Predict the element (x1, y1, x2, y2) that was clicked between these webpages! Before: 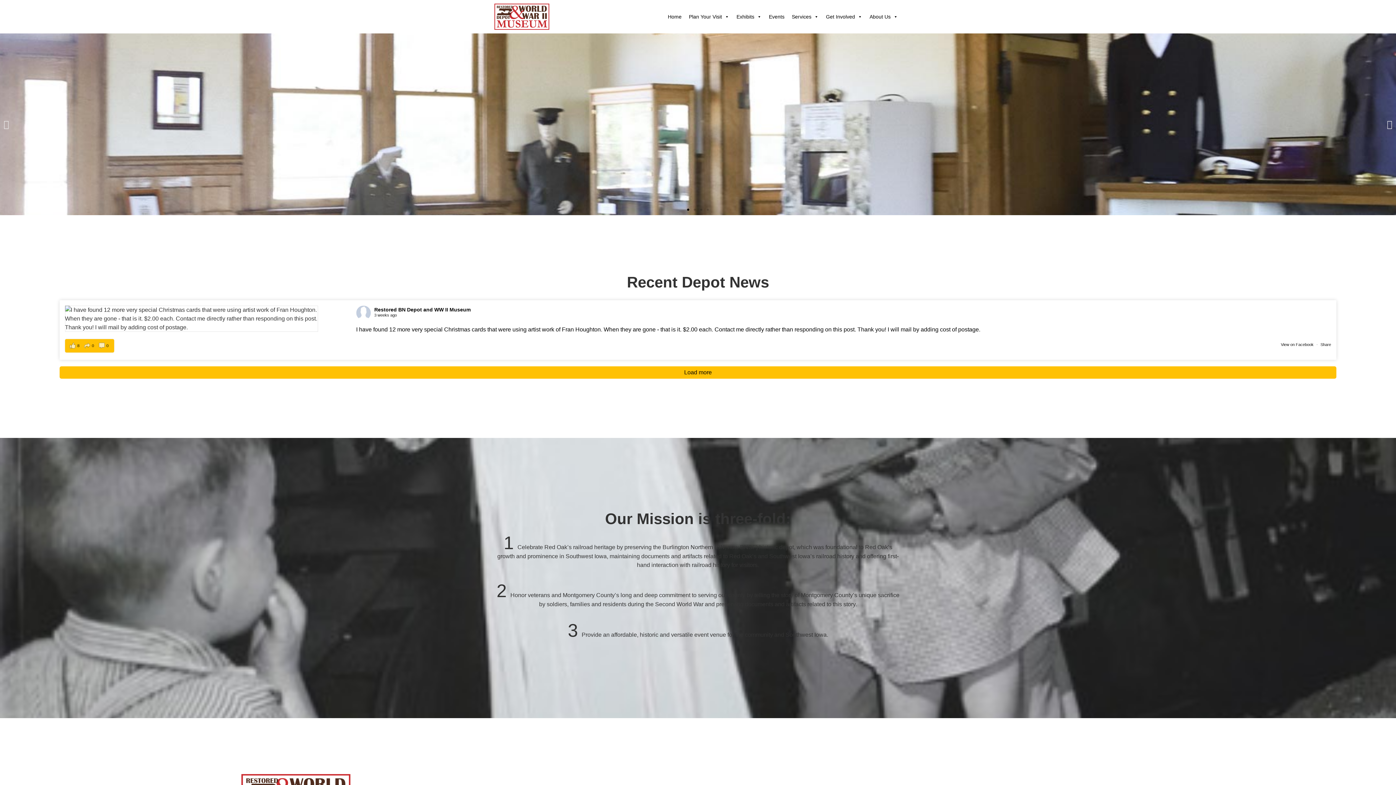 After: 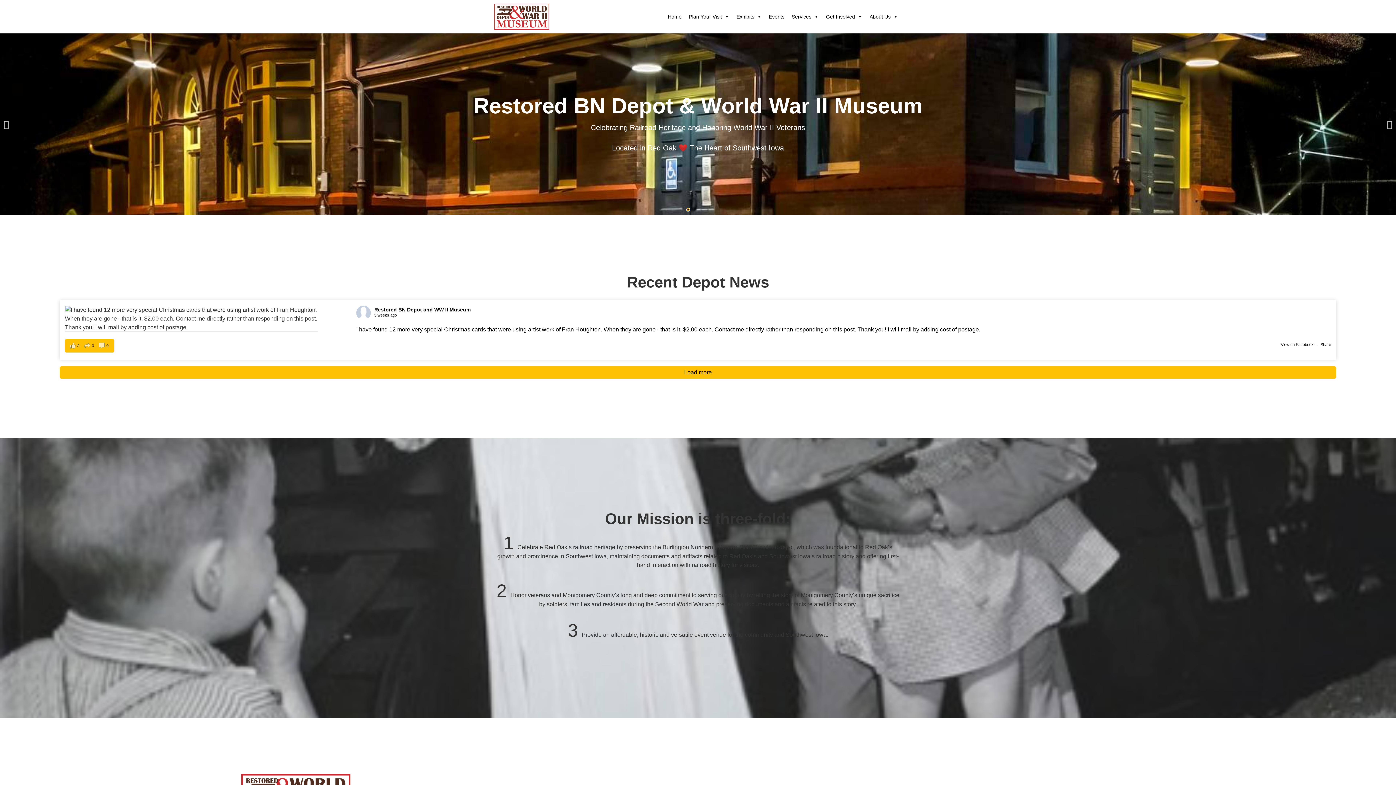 Action: label: Go to slide 1 bbox: (687, 208, 689, 210)